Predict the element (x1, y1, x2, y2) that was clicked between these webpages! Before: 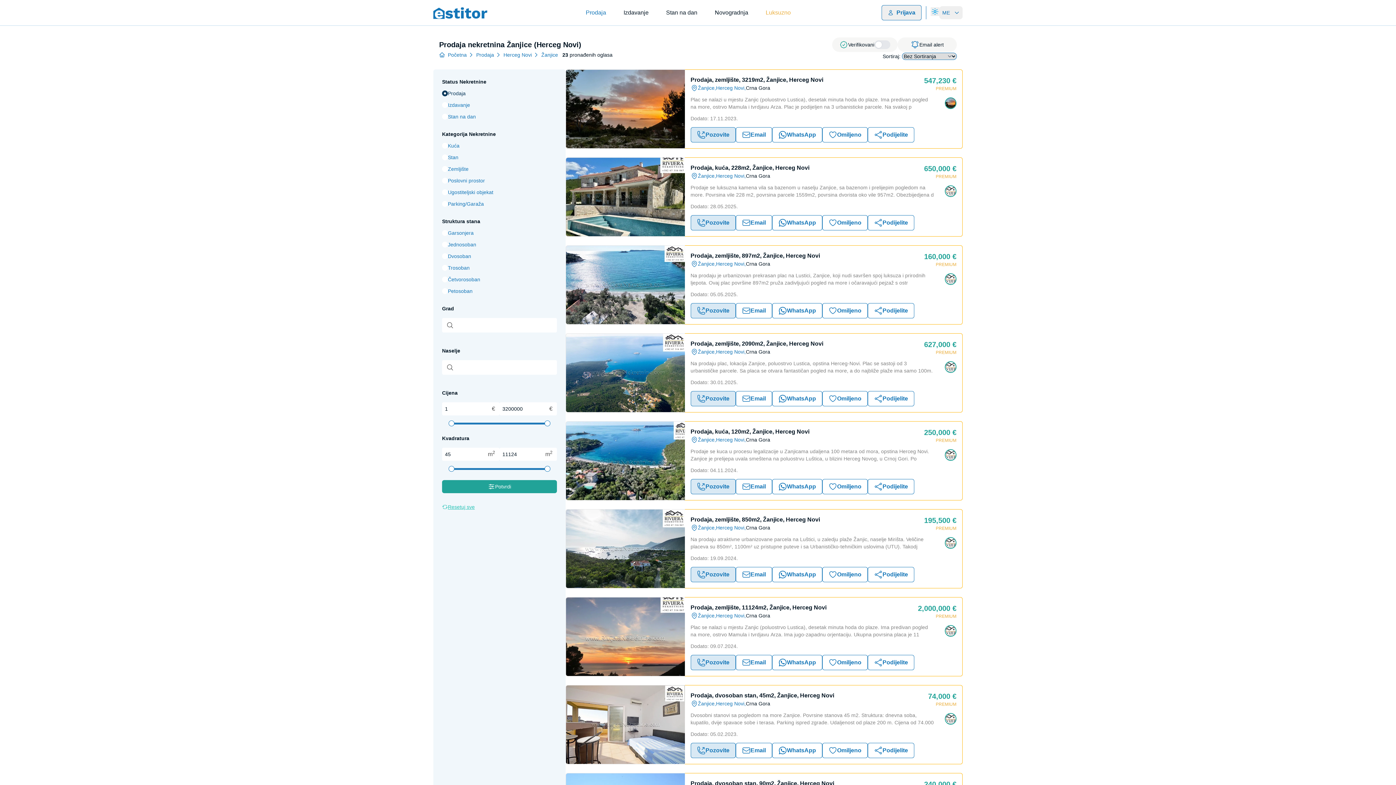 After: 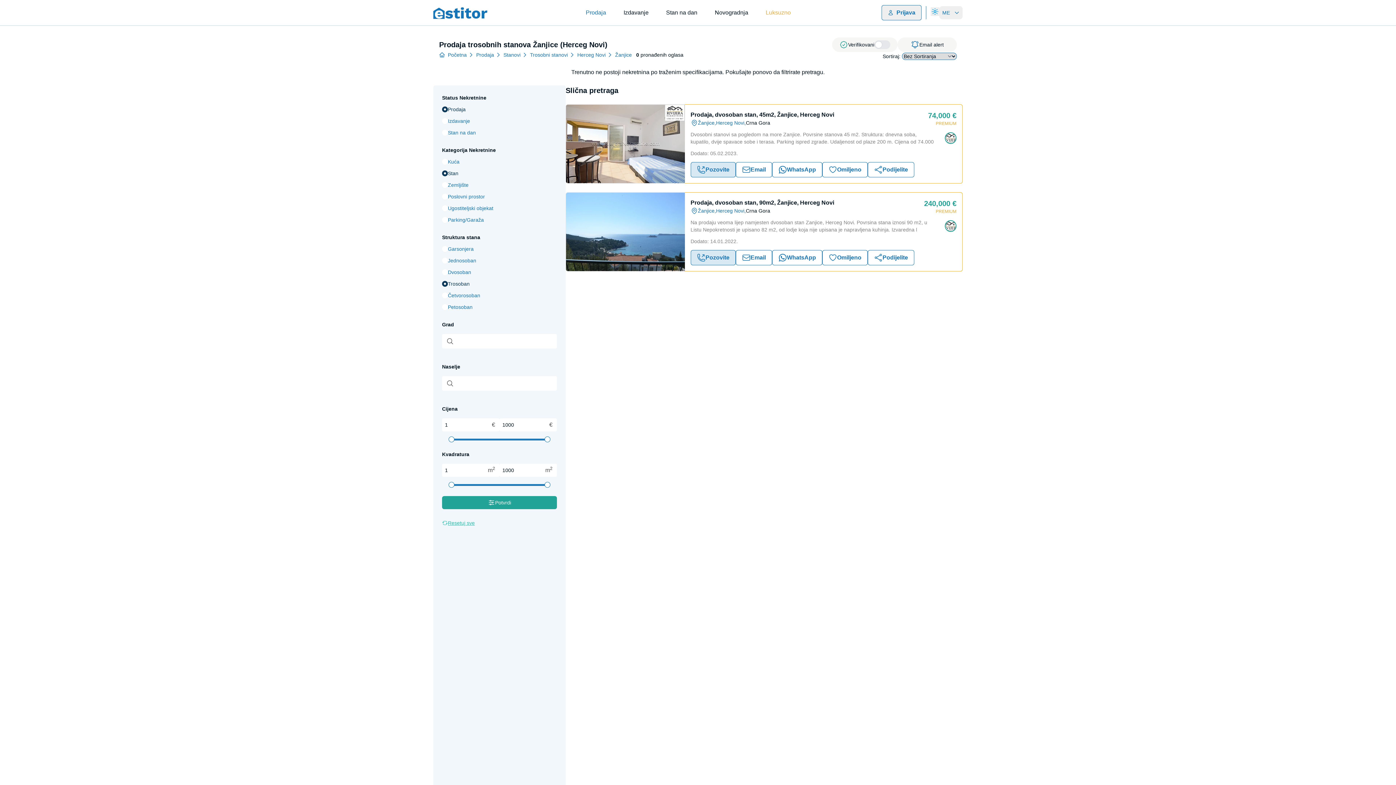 Action: bbox: (442, 264, 557, 271) label: Trosoban